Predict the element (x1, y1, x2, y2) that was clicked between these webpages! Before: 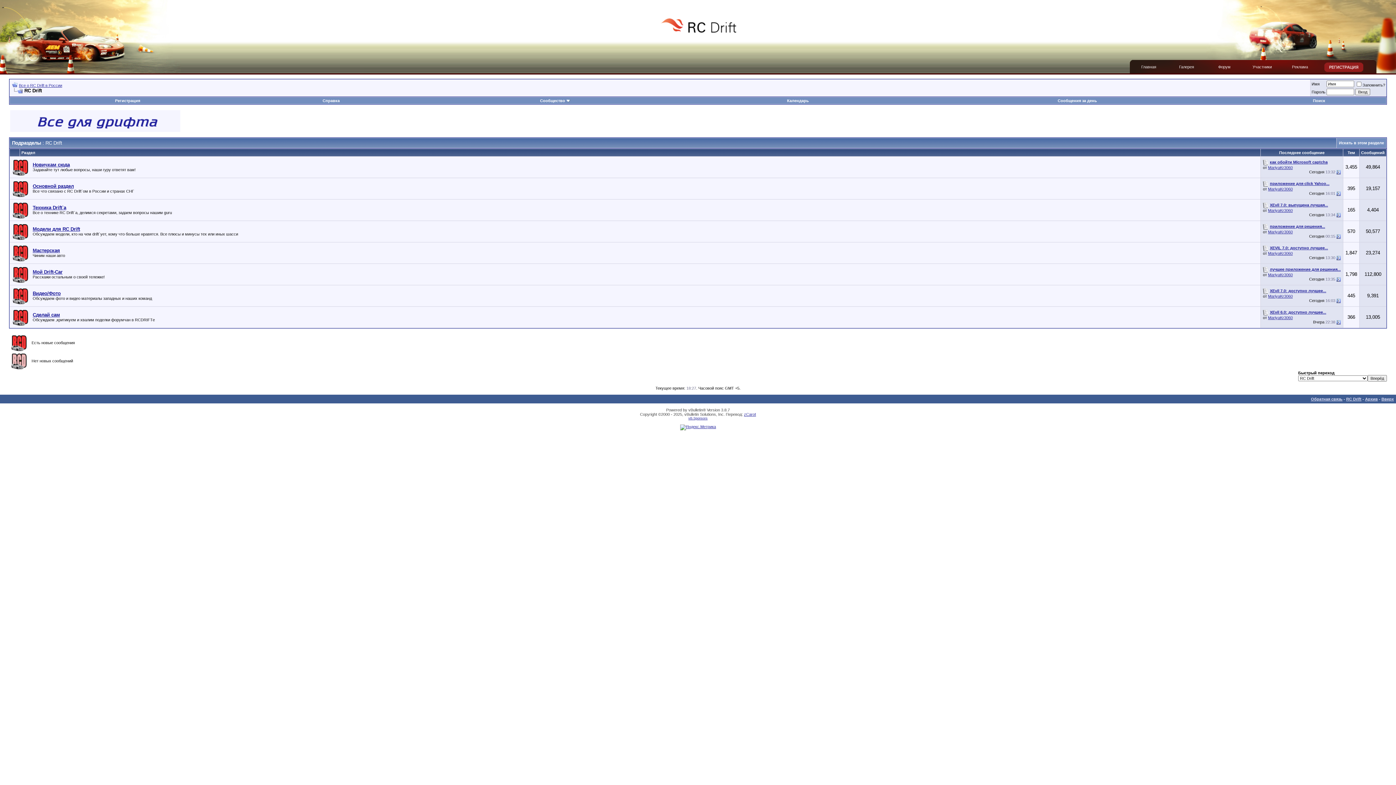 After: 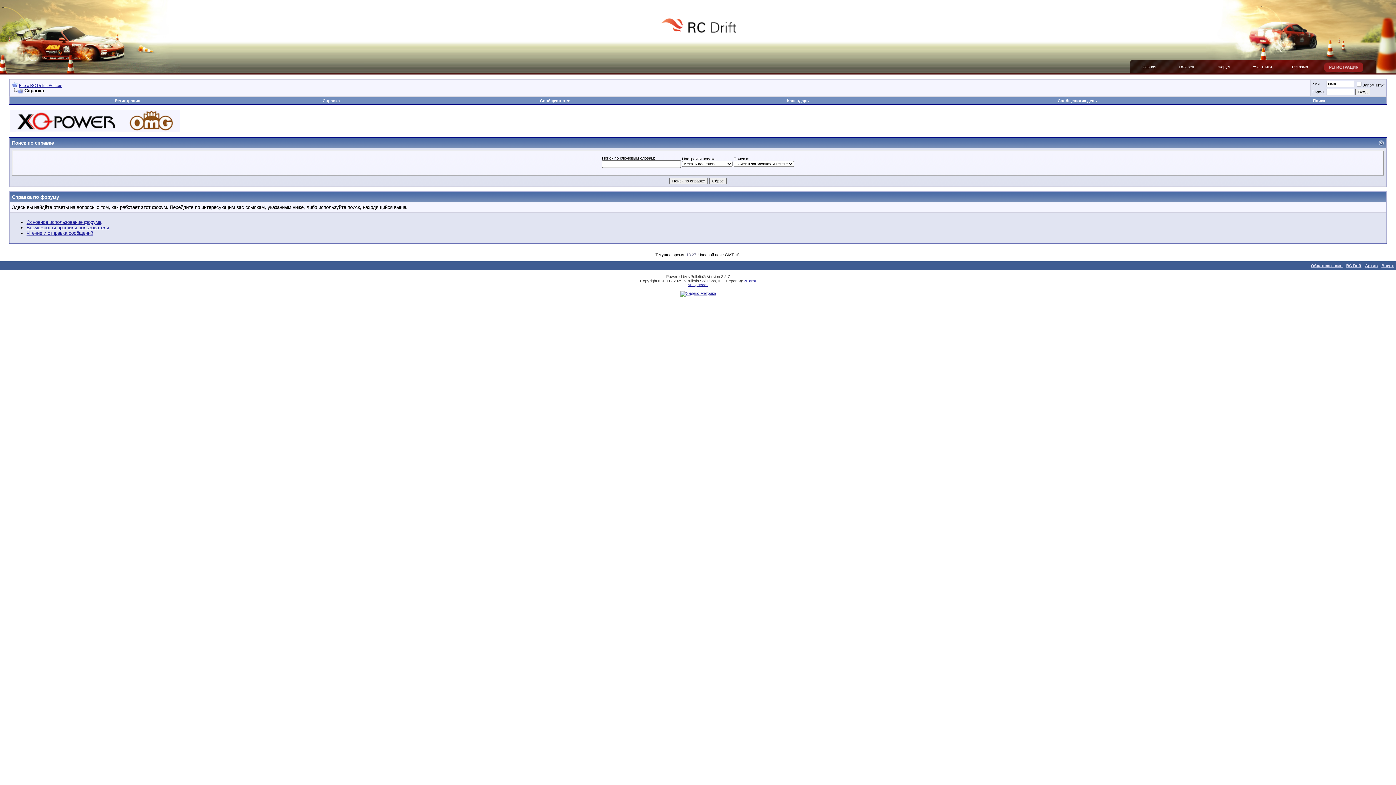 Action: bbox: (322, 98, 339, 102) label: Справка